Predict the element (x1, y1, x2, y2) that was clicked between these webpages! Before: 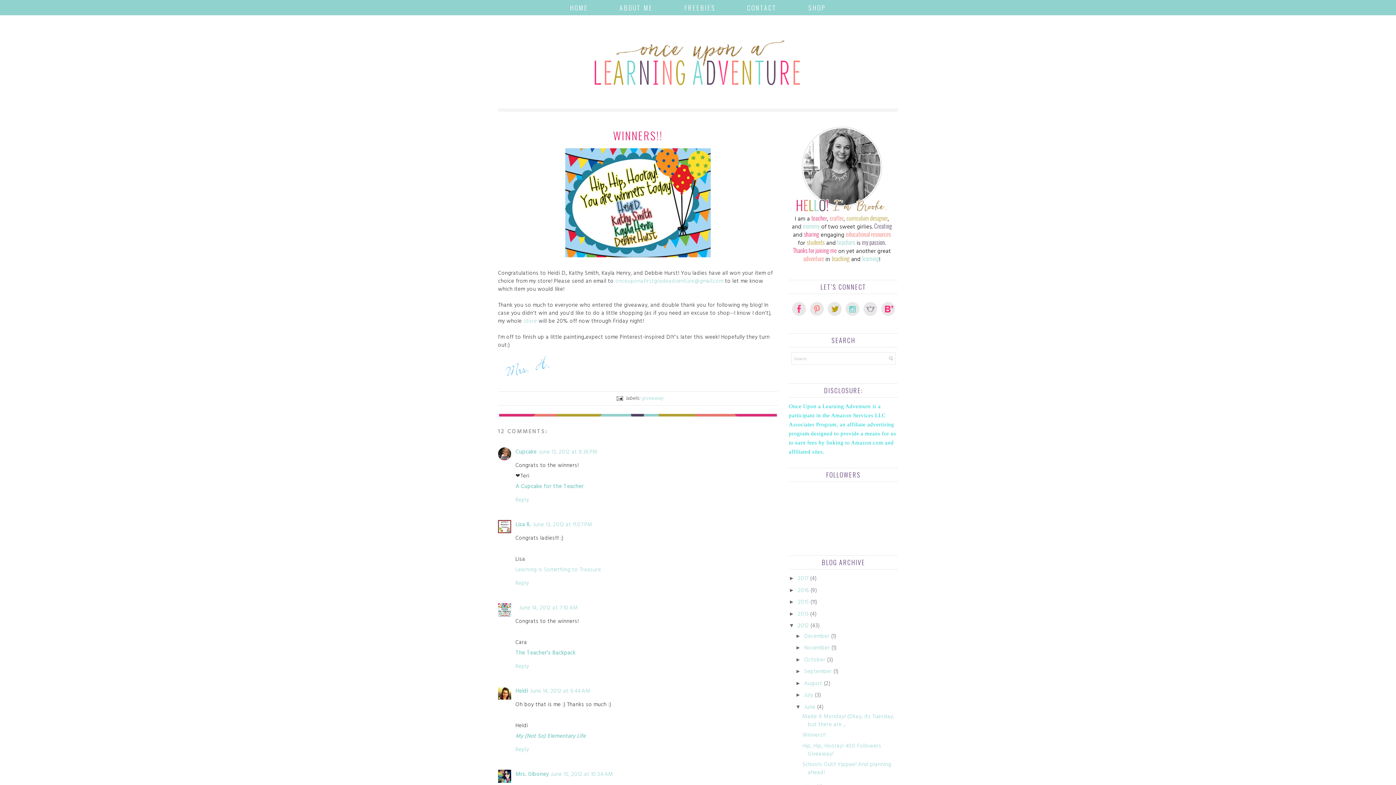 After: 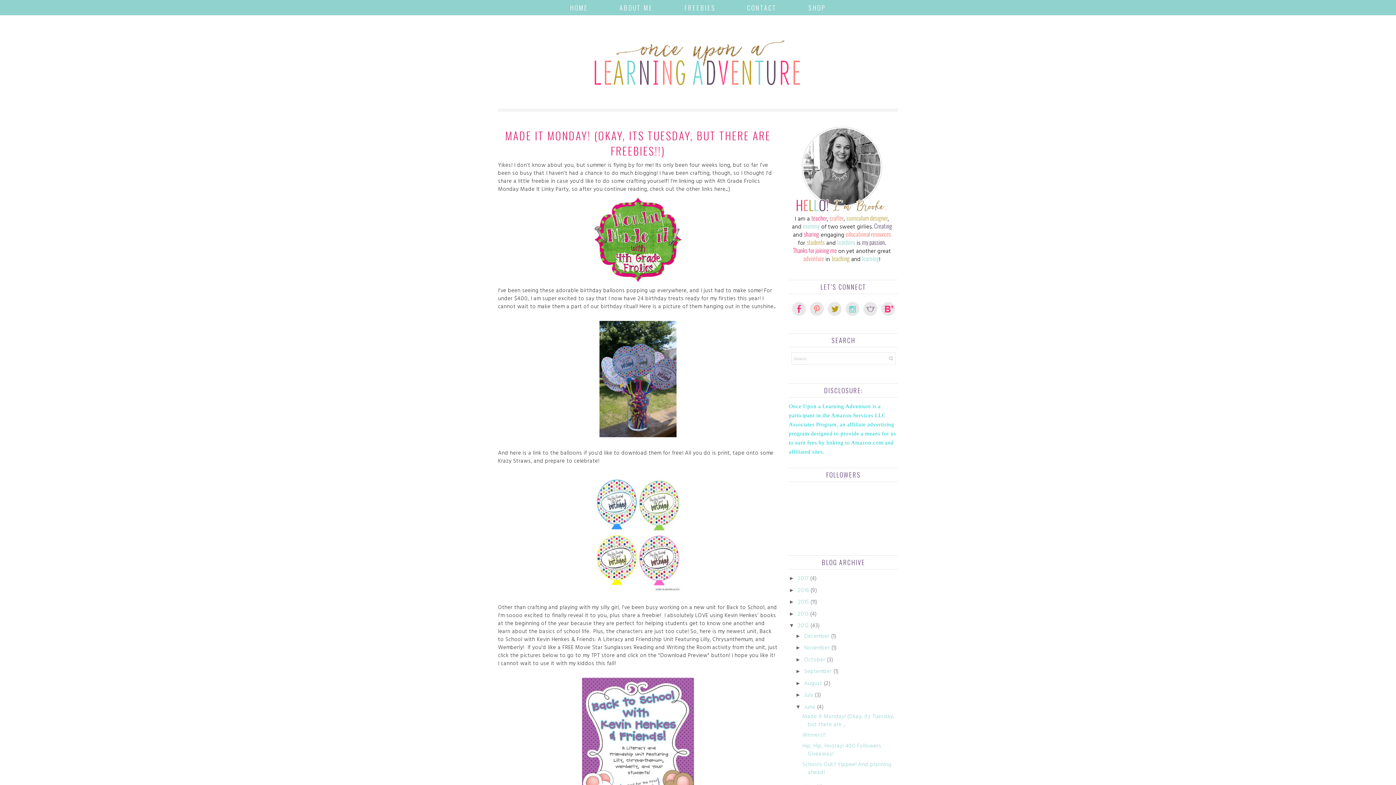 Action: label: Made it Monday! (Okay, its Tuesday, but there are ... bbox: (802, 712, 894, 730)